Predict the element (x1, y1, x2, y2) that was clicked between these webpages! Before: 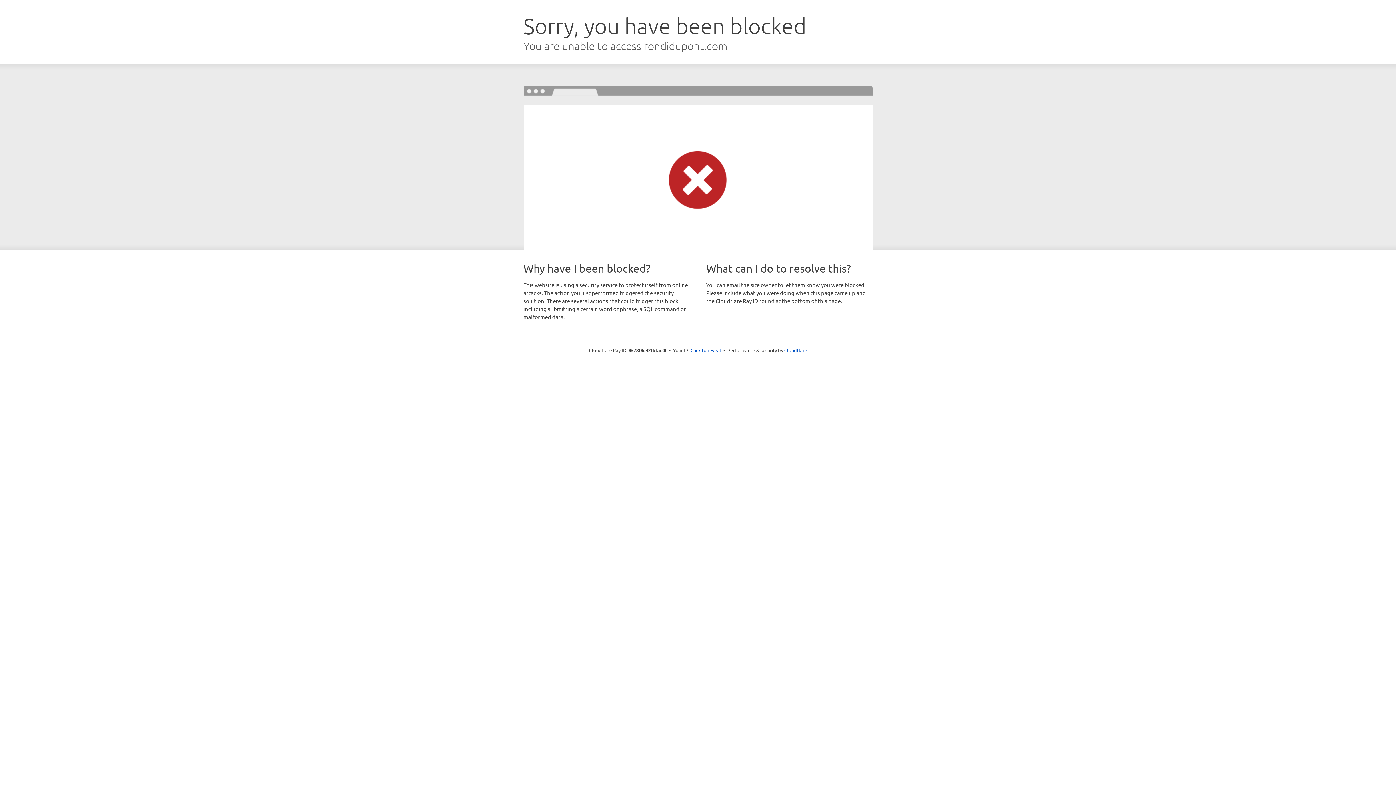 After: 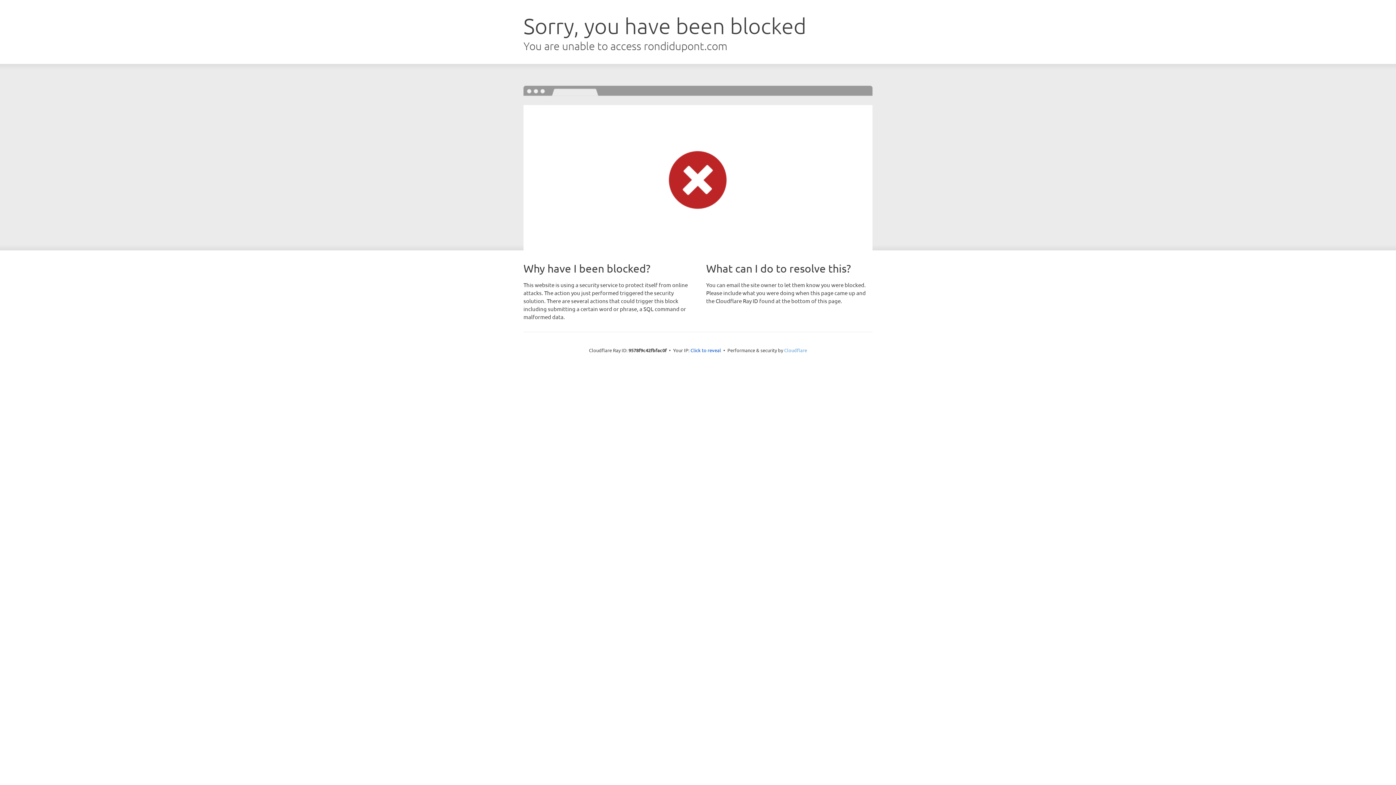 Action: label: Cloudflare bbox: (784, 347, 807, 353)